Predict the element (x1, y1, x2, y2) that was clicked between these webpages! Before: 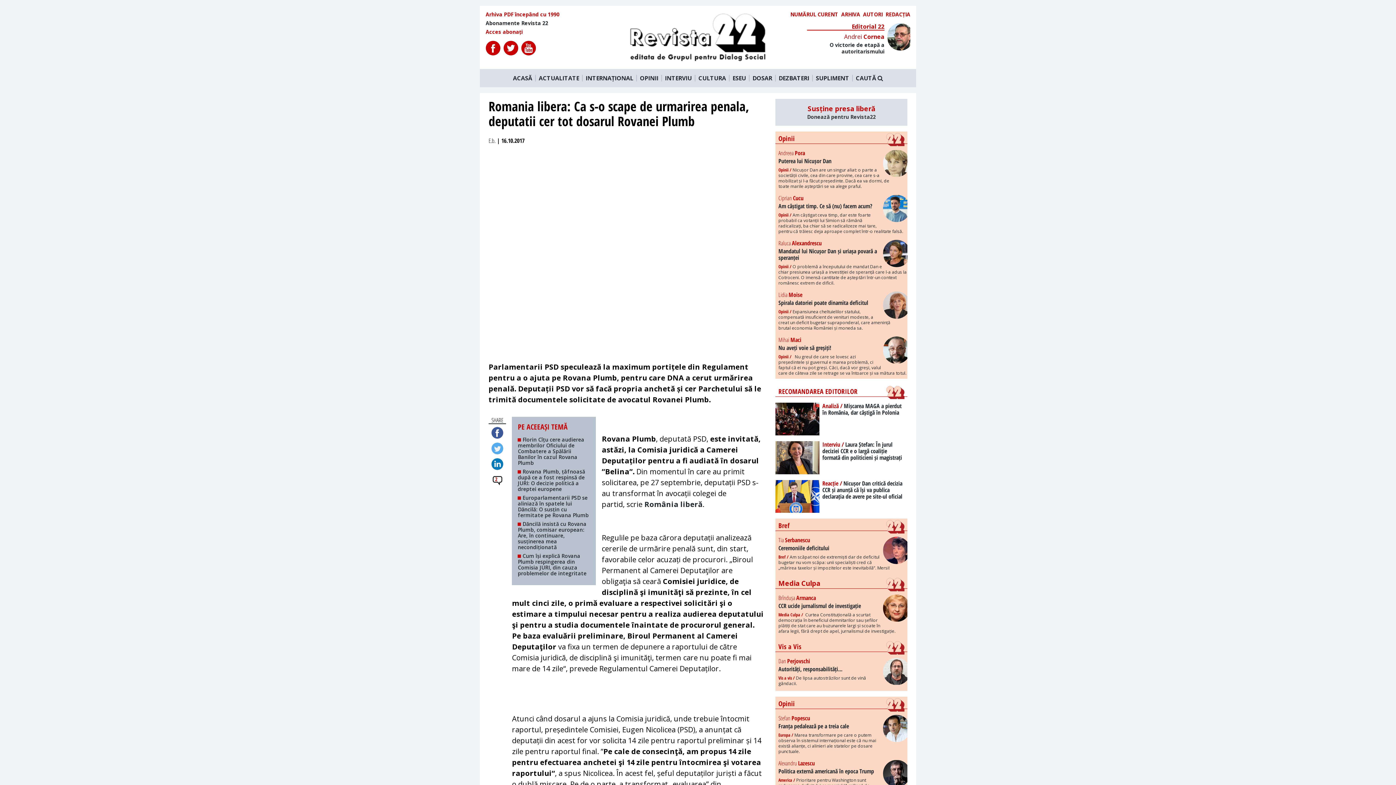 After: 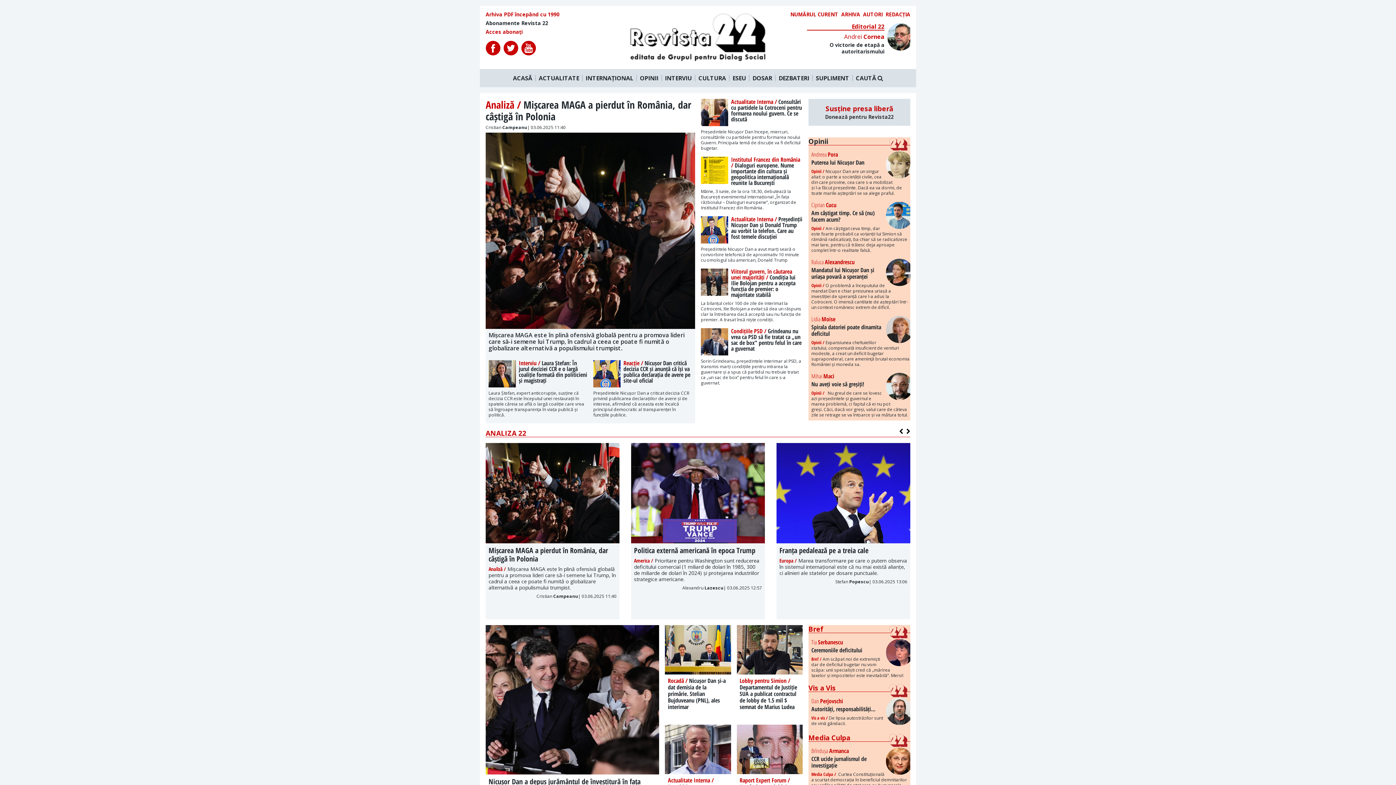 Action: bbox: (629, 55, 767, 63)